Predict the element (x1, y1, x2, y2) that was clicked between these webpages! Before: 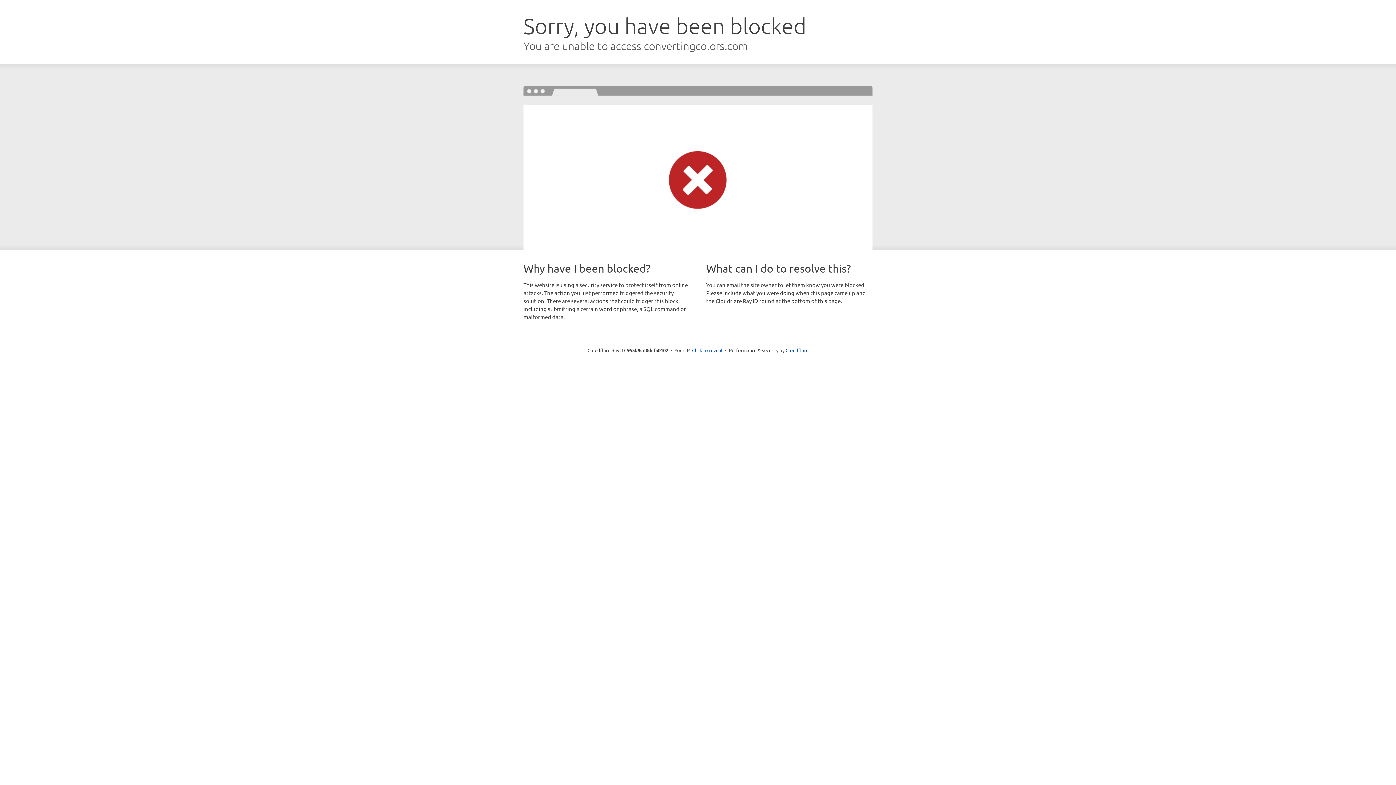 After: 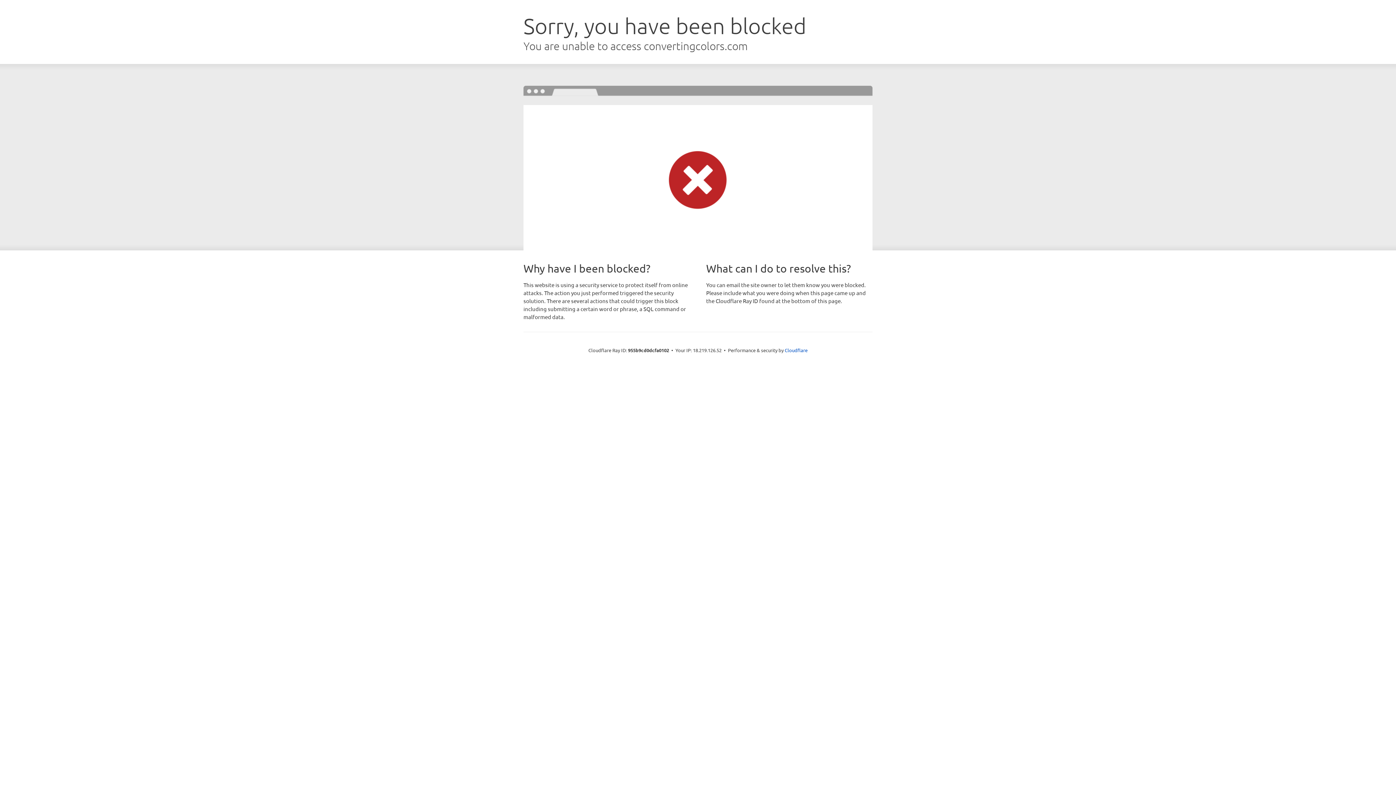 Action: label: Click to reveal bbox: (692, 346, 722, 353)